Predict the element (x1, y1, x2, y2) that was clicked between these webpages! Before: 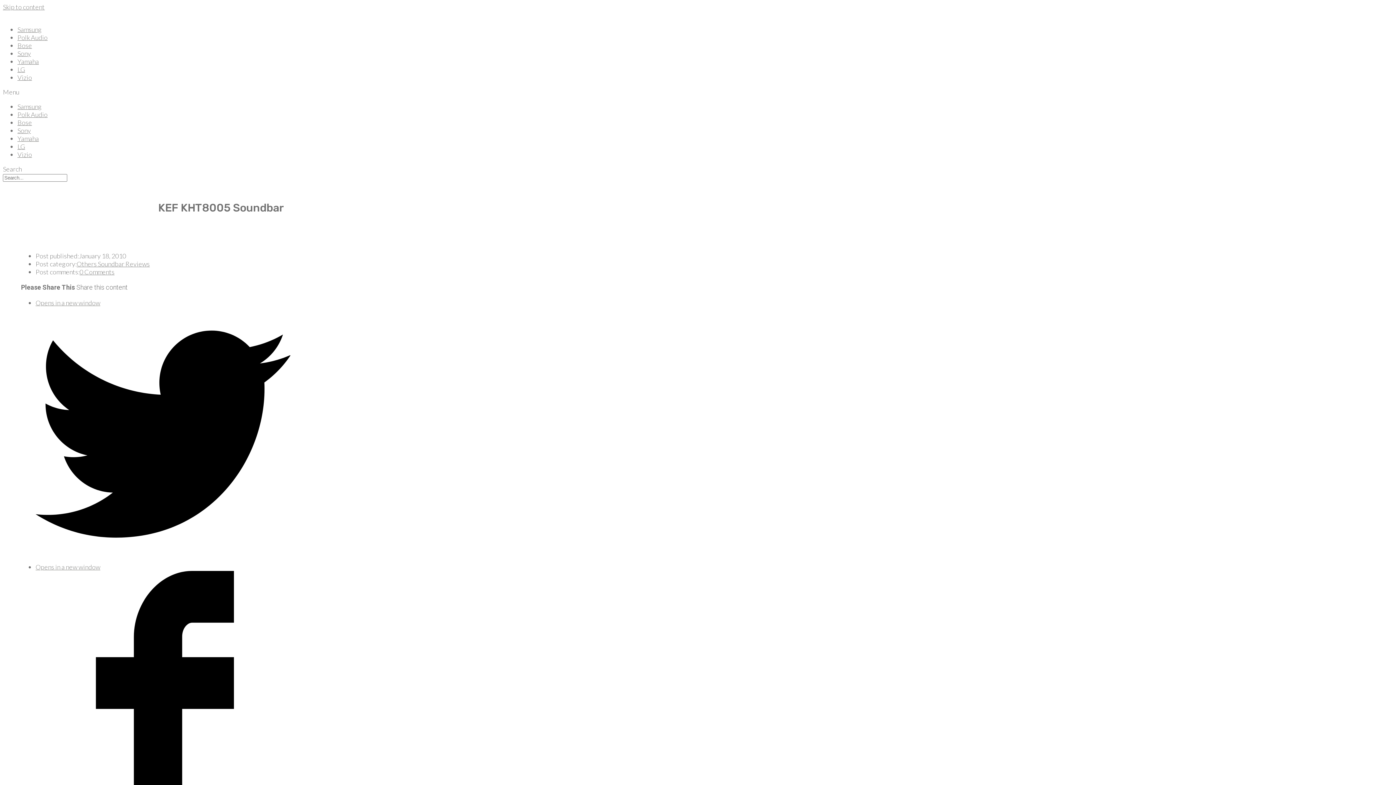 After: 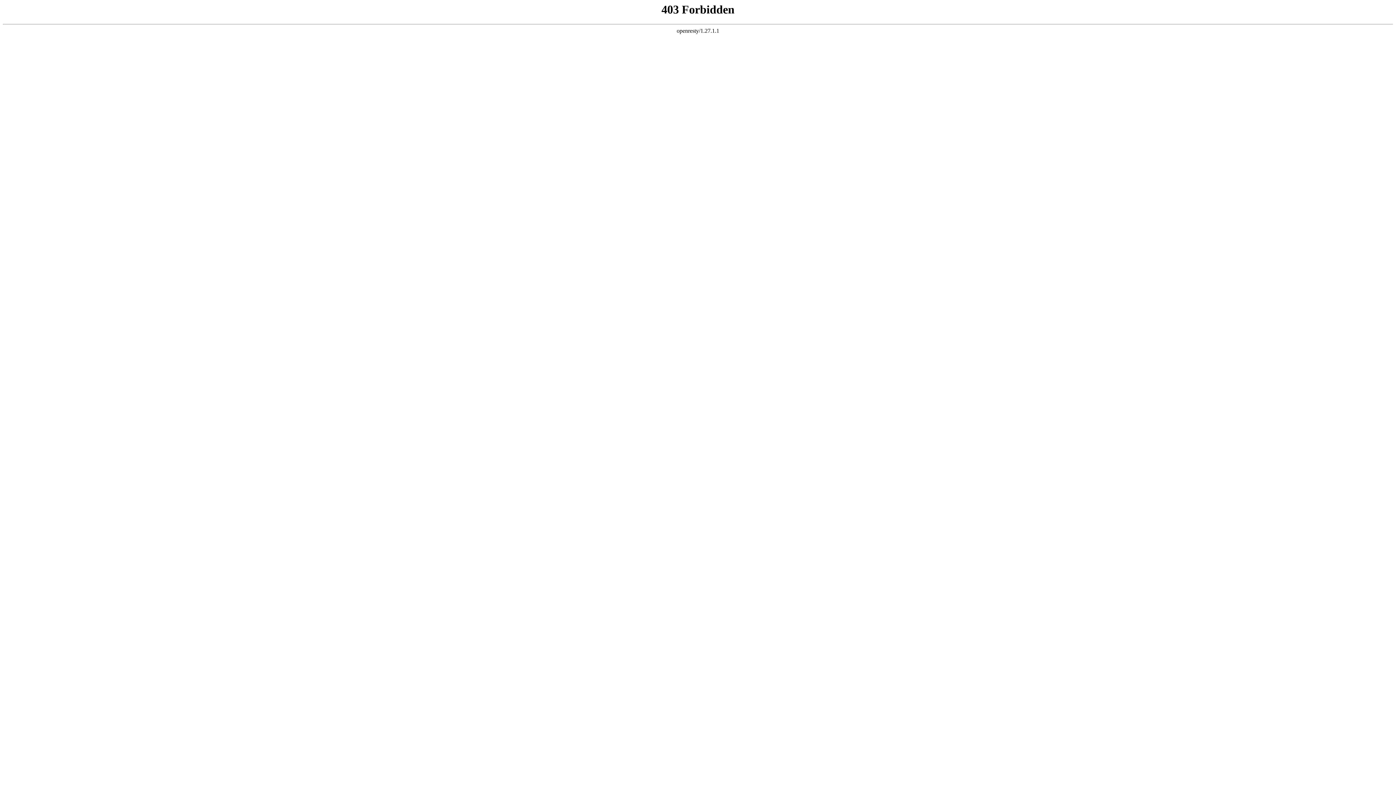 Action: bbox: (17, 57, 38, 65) label: Yamaha